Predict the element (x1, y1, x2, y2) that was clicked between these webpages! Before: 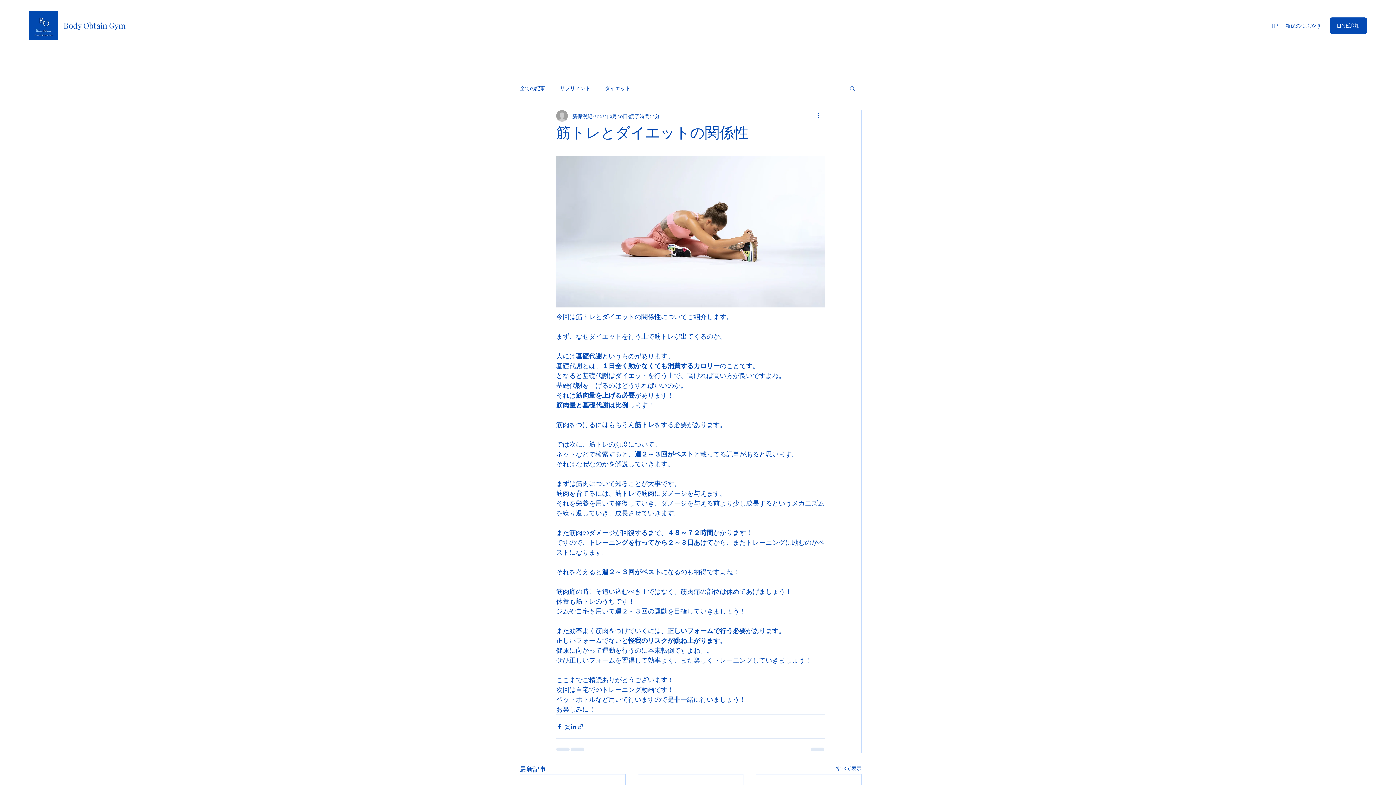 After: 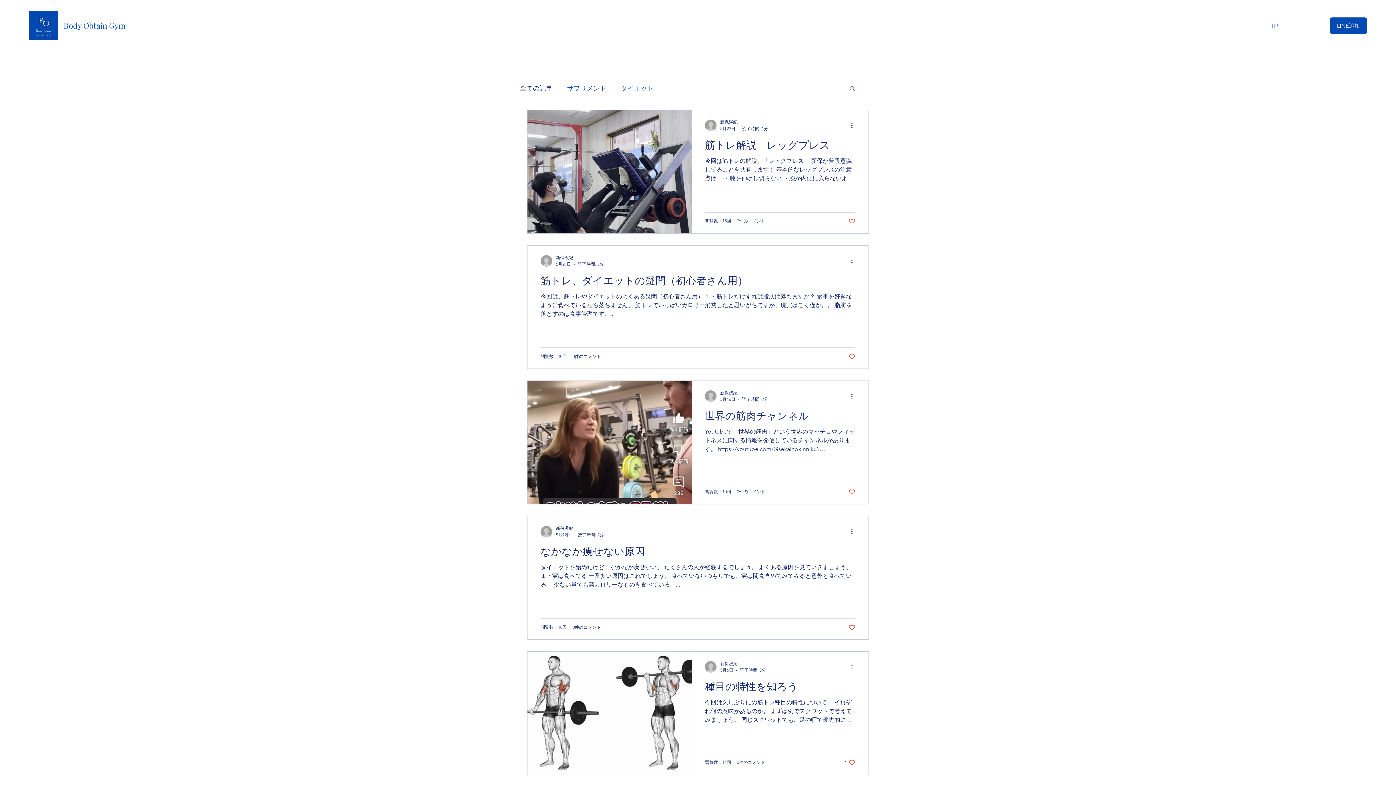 Action: label: すべて表示 bbox: (836, 764, 861, 774)